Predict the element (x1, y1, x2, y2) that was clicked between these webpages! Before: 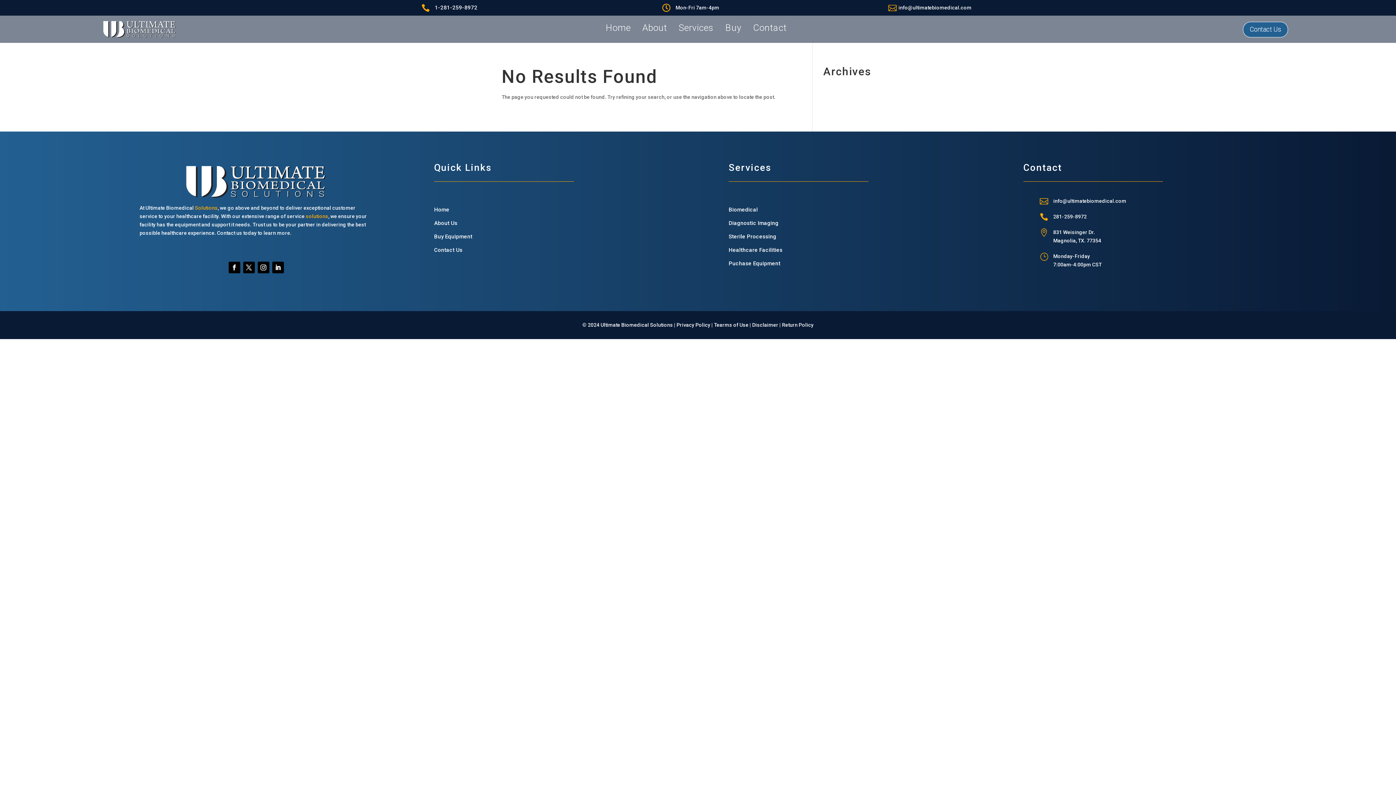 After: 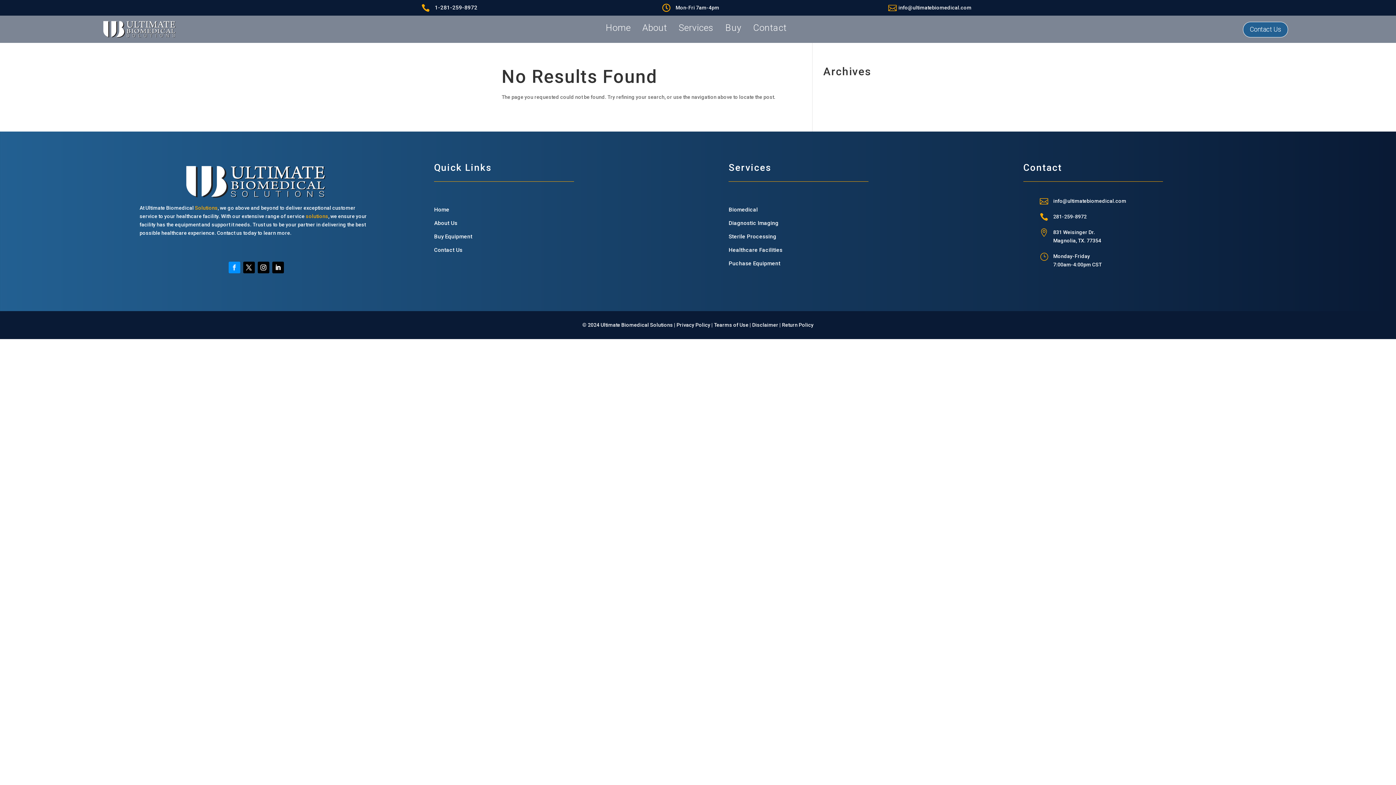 Action: bbox: (228, 261, 240, 273)